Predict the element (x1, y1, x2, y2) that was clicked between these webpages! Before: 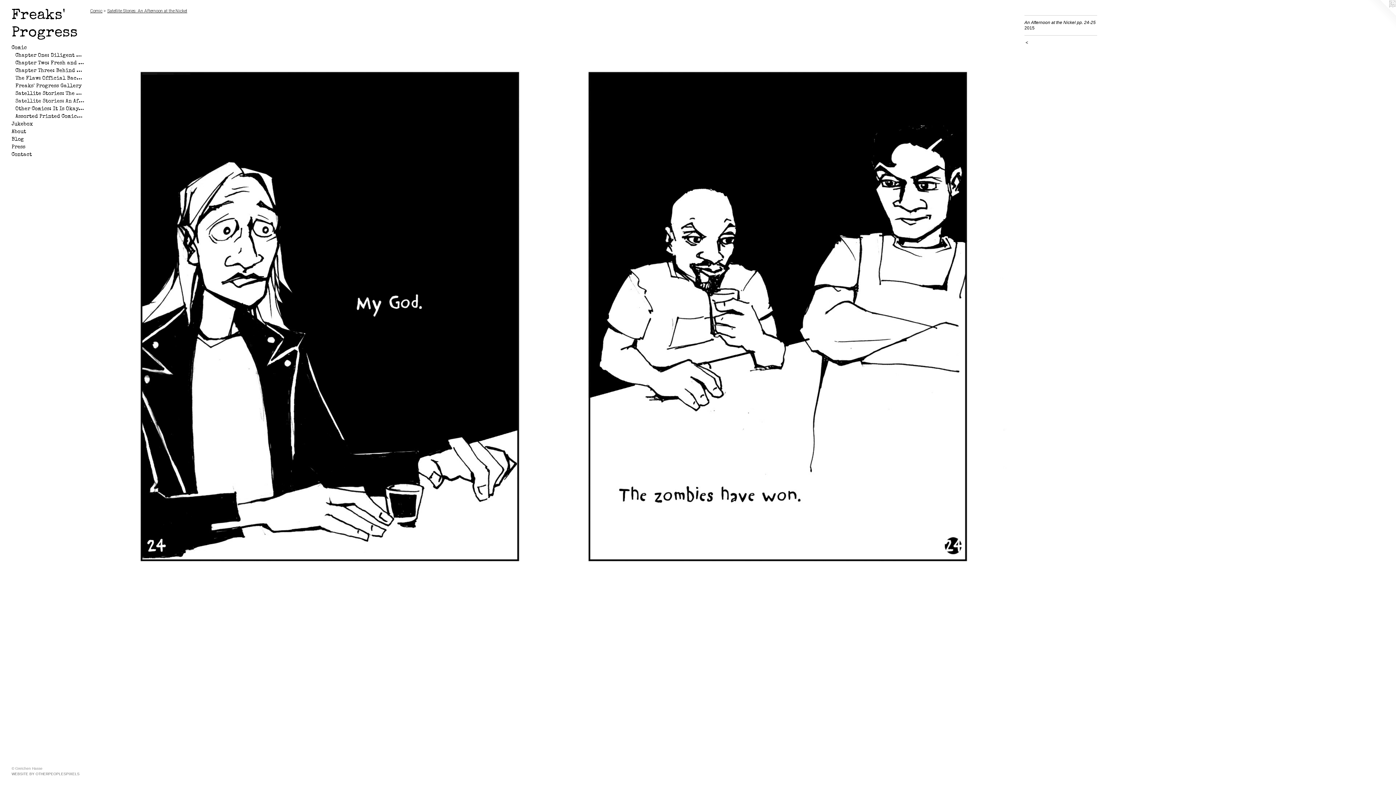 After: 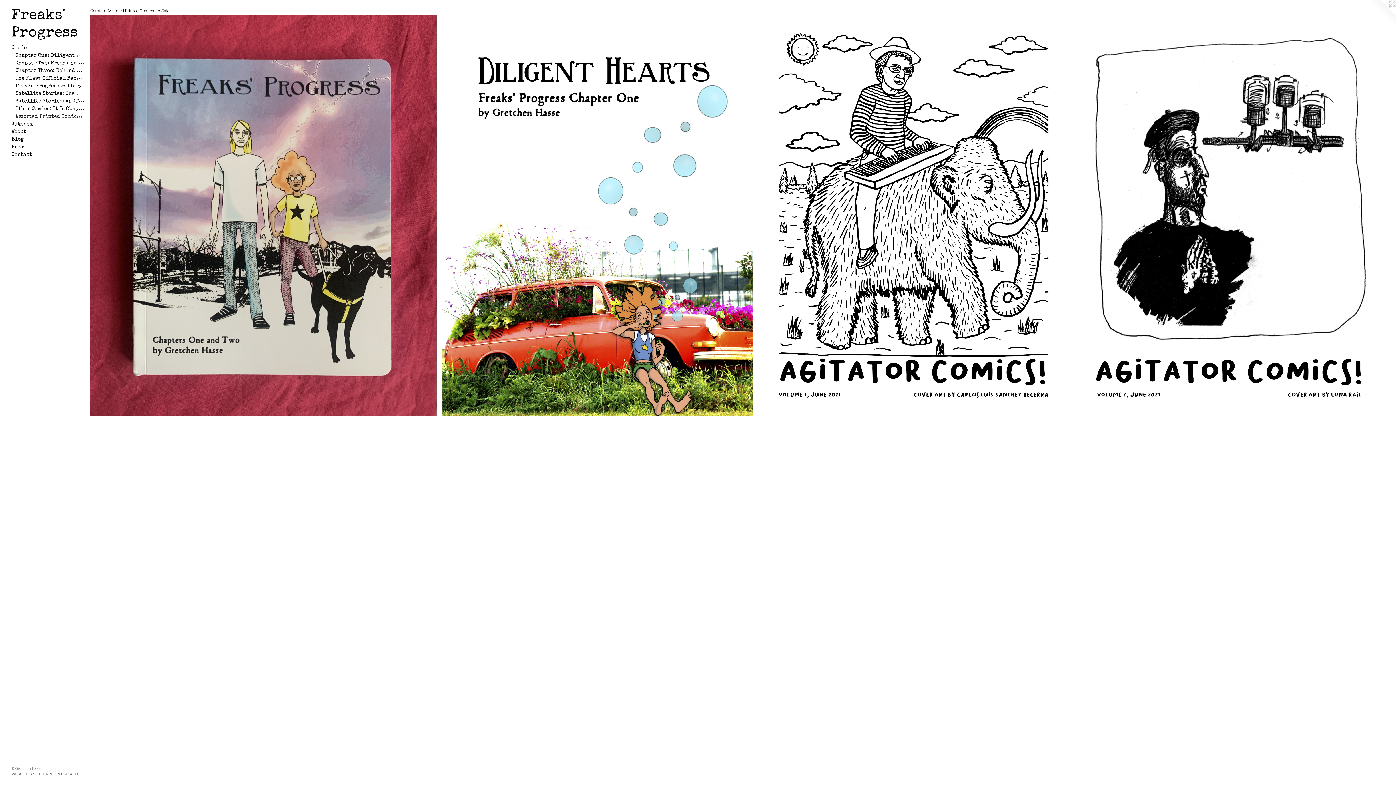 Action: bbox: (15, 113, 84, 120) label: Assorted Printed Comics for Sale